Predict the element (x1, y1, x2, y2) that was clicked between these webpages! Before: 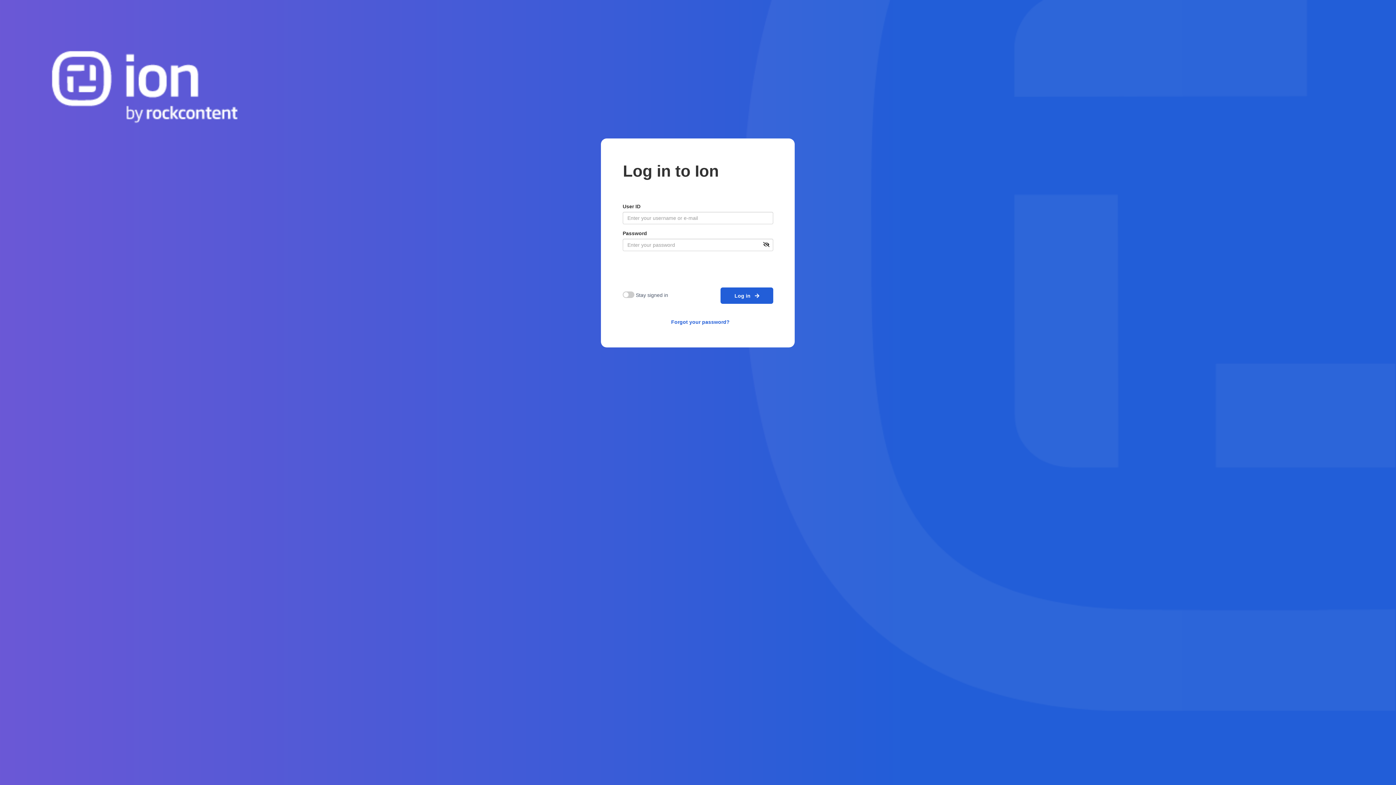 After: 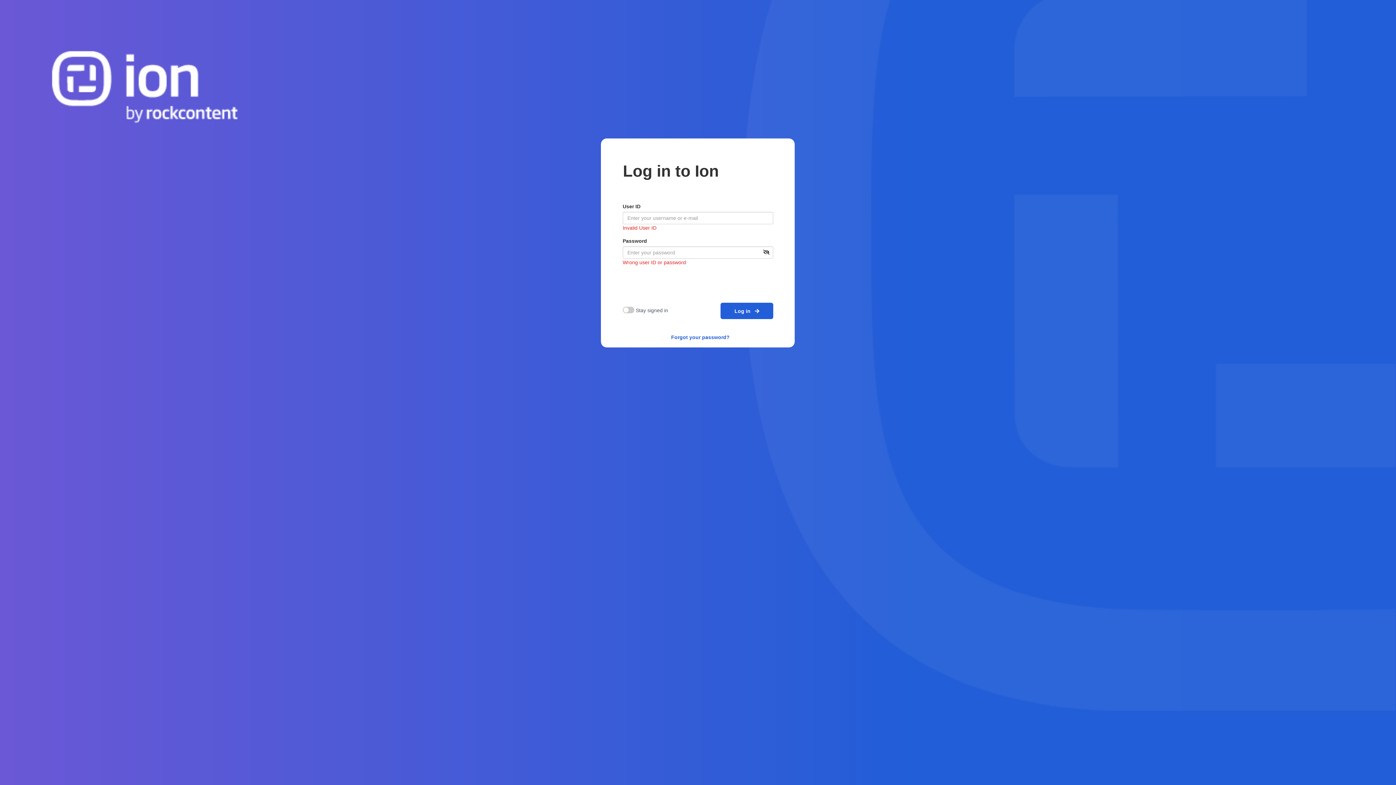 Action: bbox: (720, 287, 773, 304) label: Log in   